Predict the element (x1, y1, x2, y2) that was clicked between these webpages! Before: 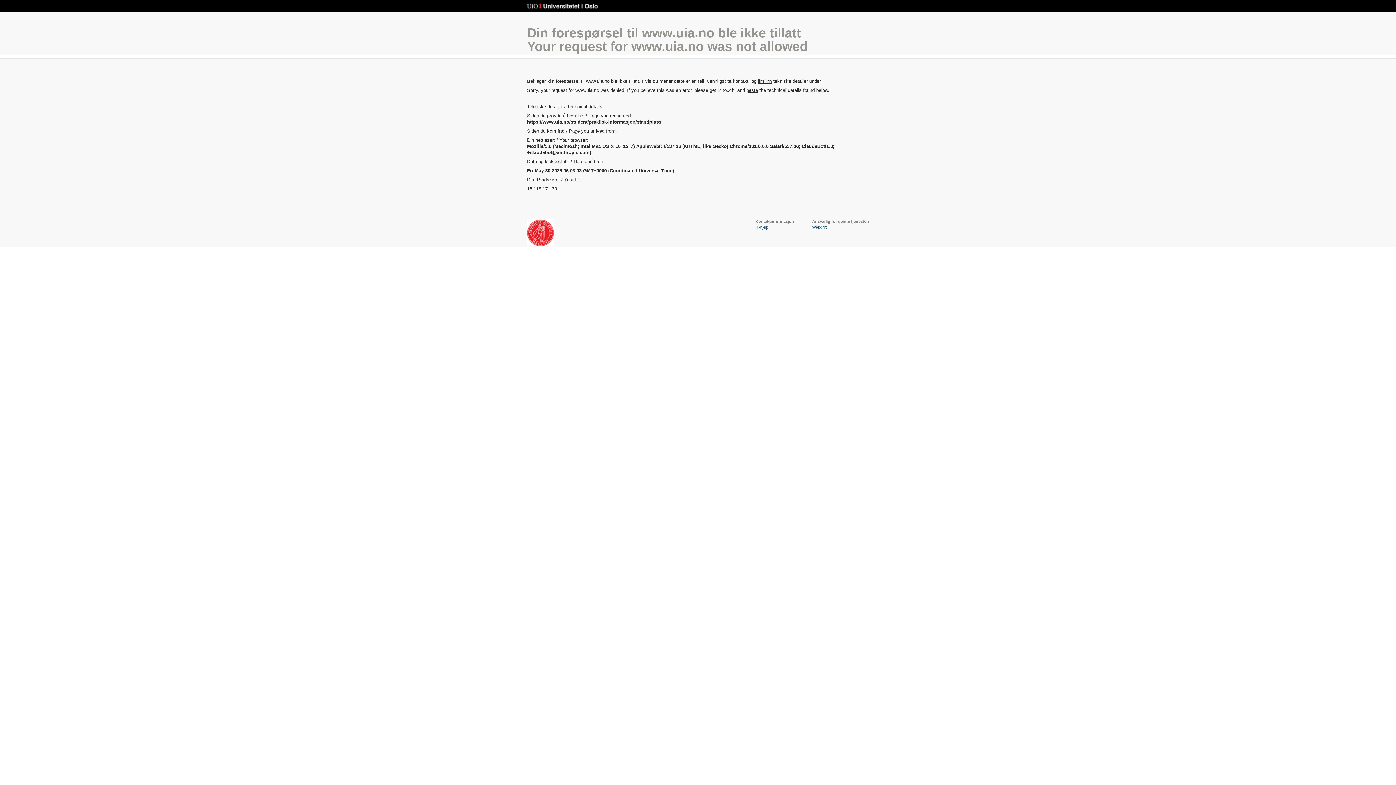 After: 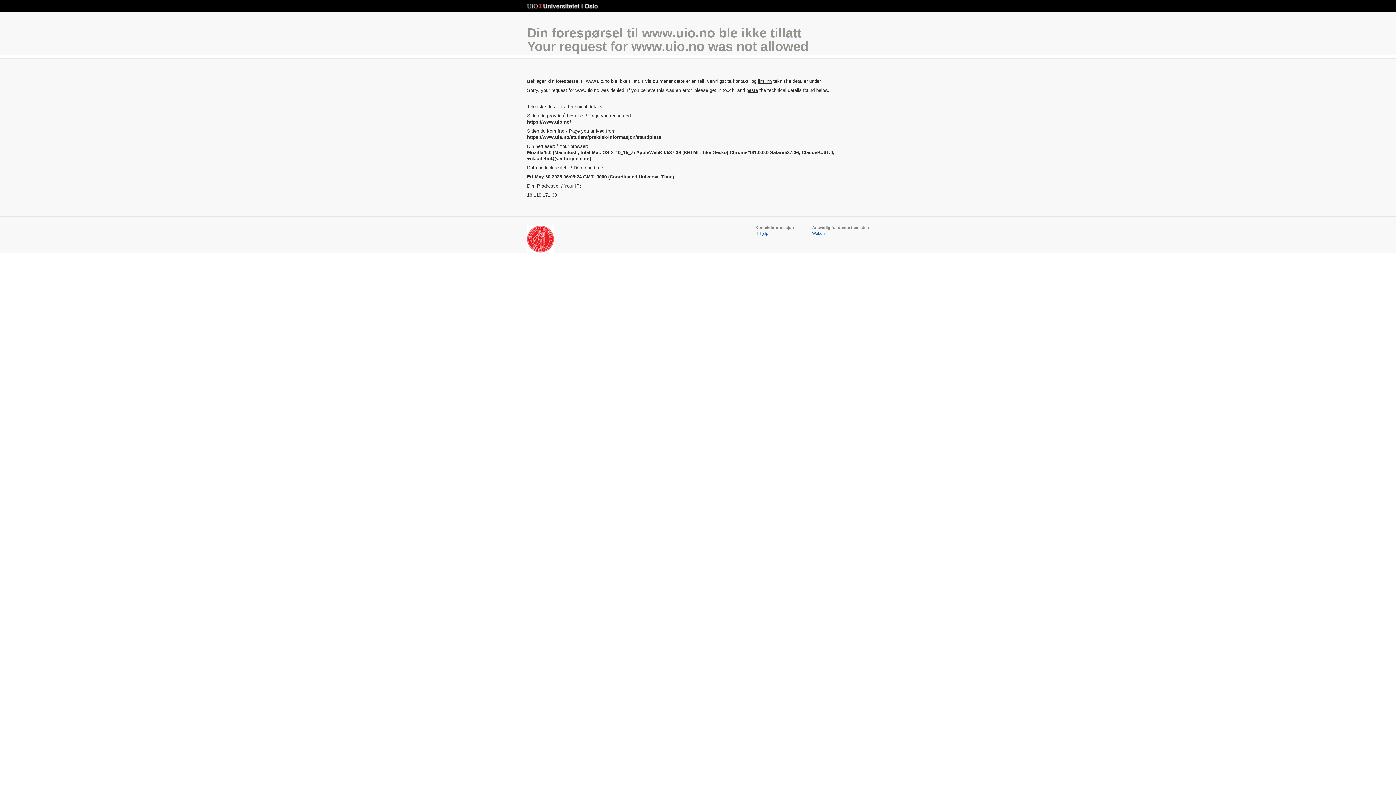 Action: bbox: (527, 3, 598, 9) label: Universitetet i Oslo